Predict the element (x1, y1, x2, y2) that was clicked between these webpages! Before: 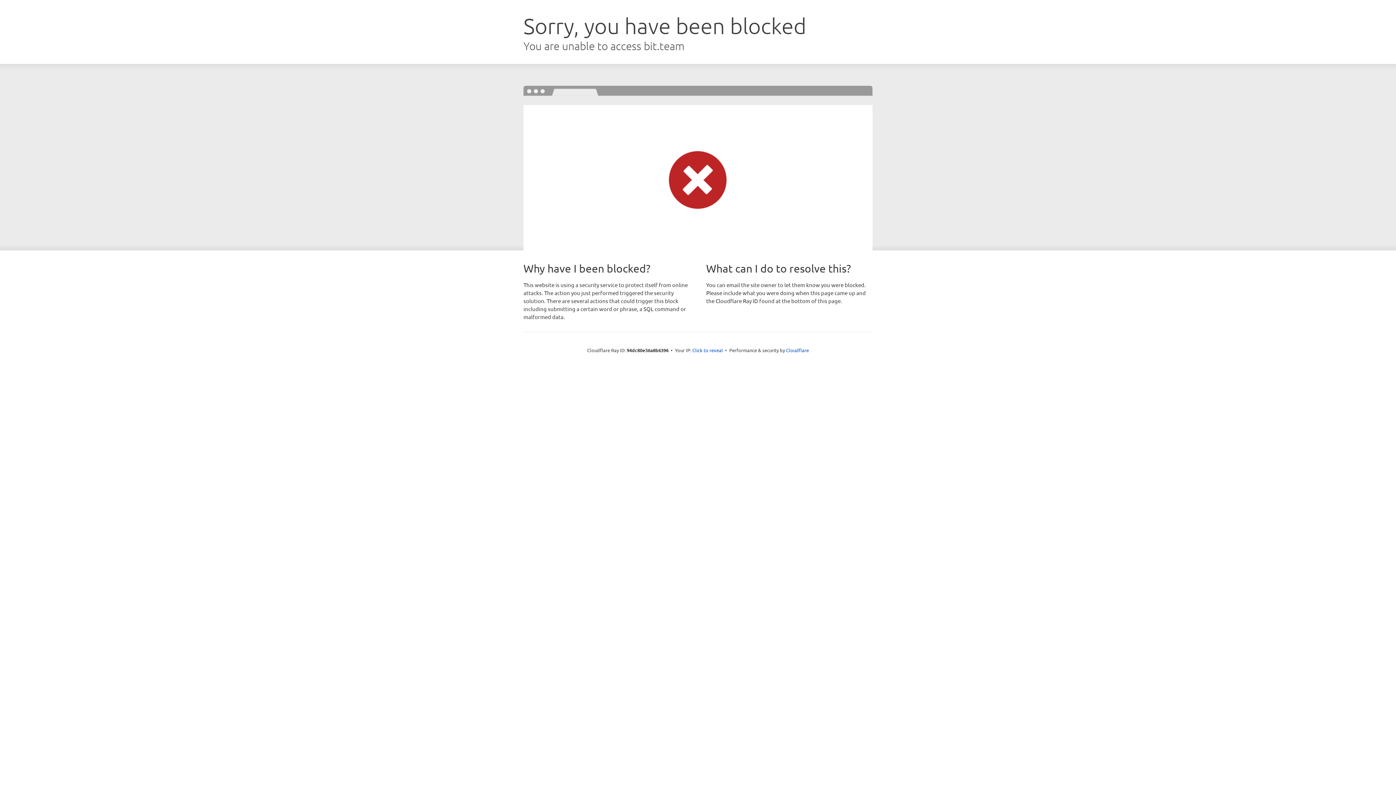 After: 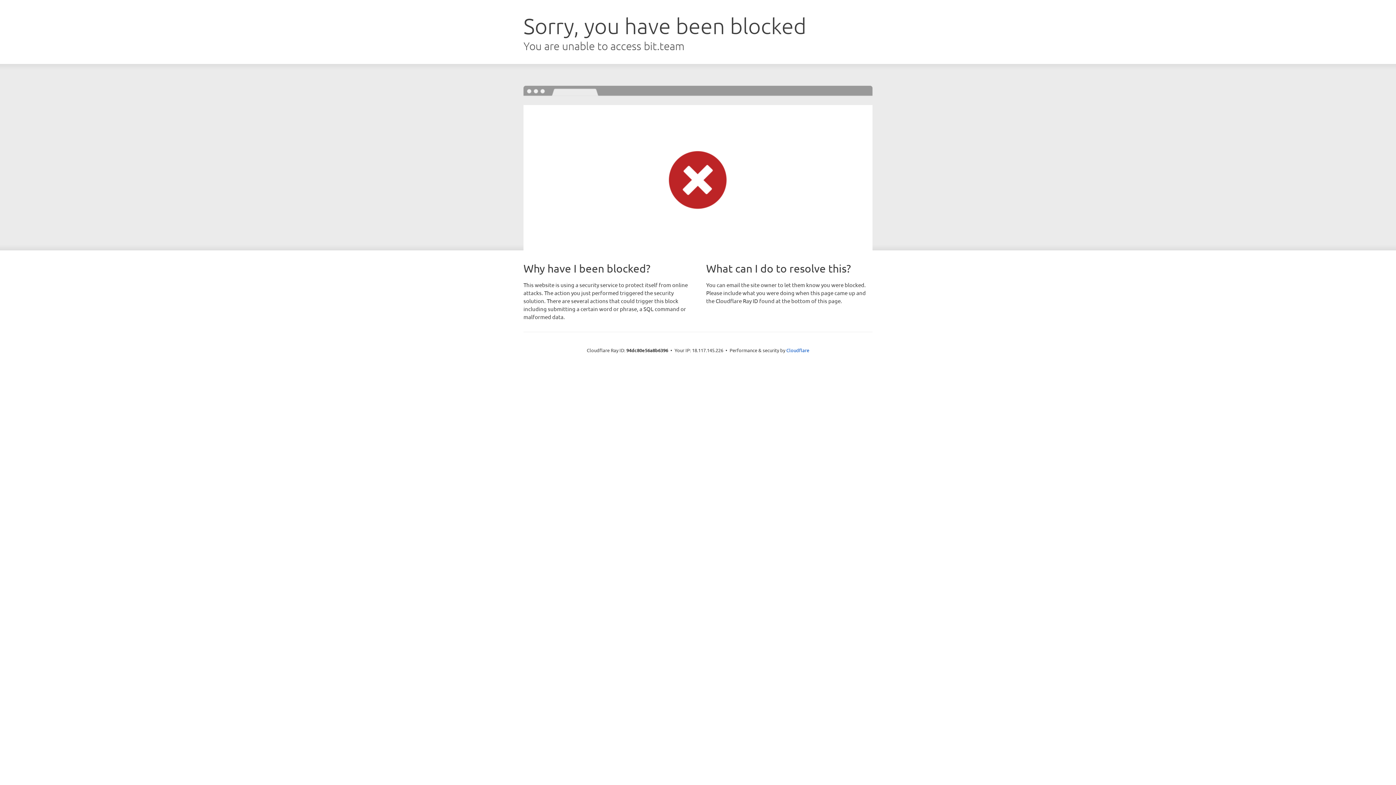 Action: label: Click to reveal bbox: (692, 346, 723, 353)